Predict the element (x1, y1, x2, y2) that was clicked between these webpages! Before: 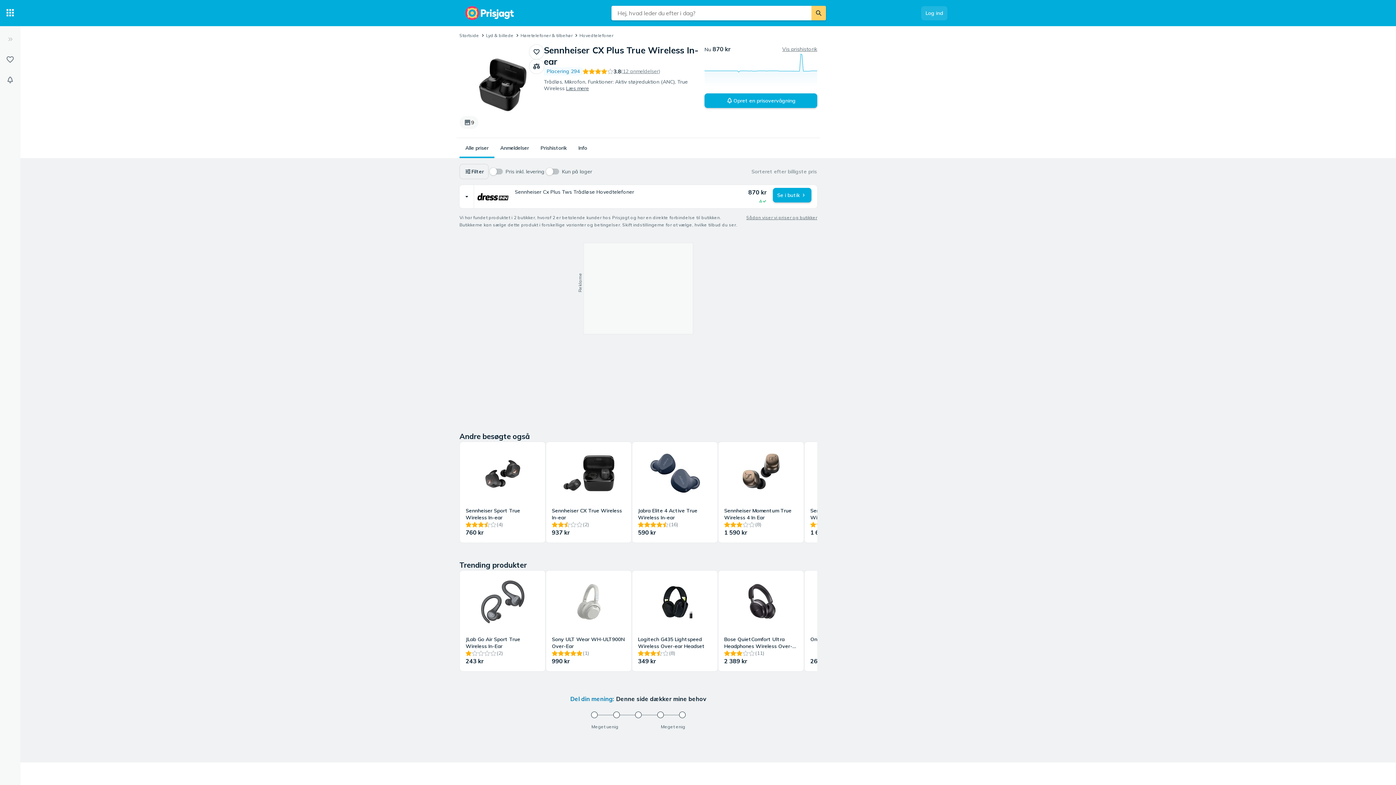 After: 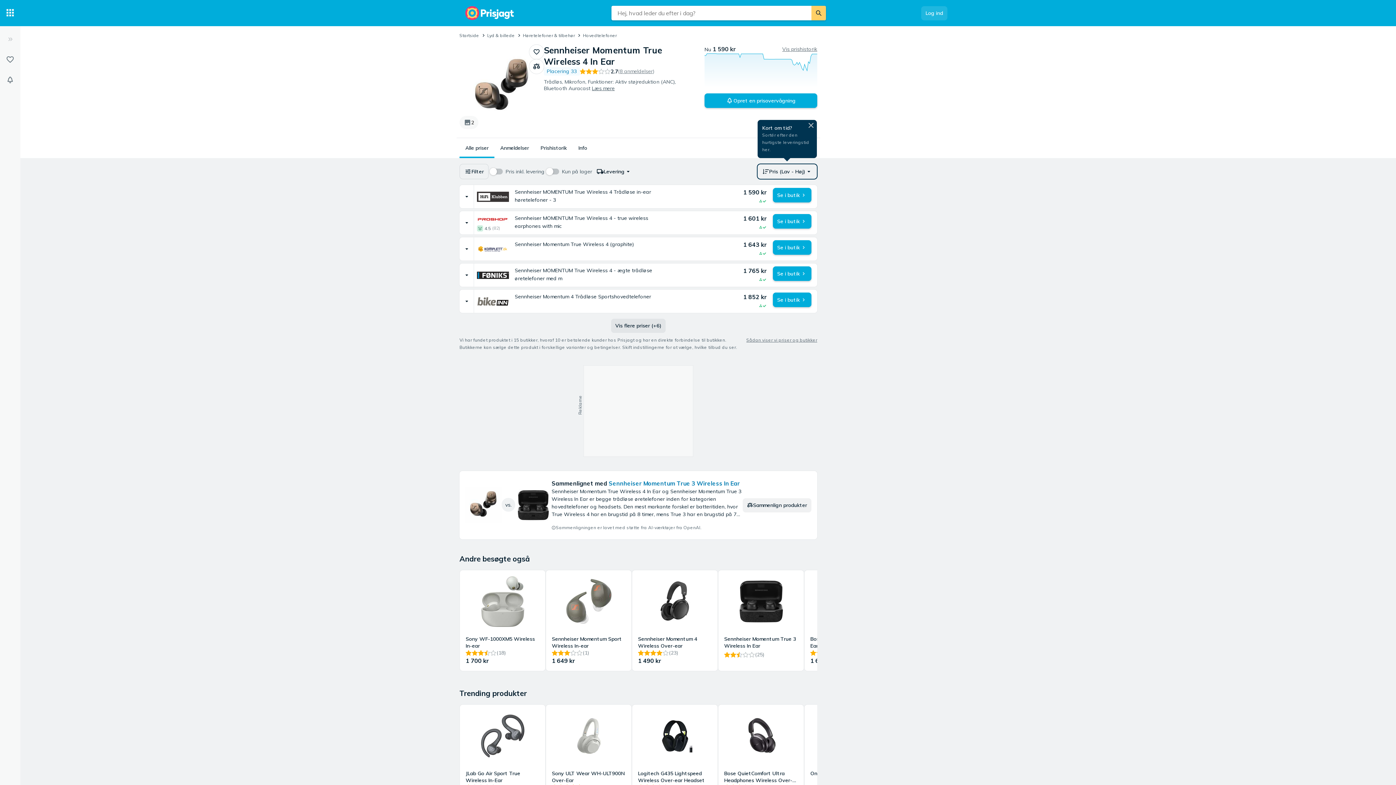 Action: label: Sennheiser Momentum True Wireless 4 In Ear
(8)
1 590 kr bbox: (718, 442, 804, 542)